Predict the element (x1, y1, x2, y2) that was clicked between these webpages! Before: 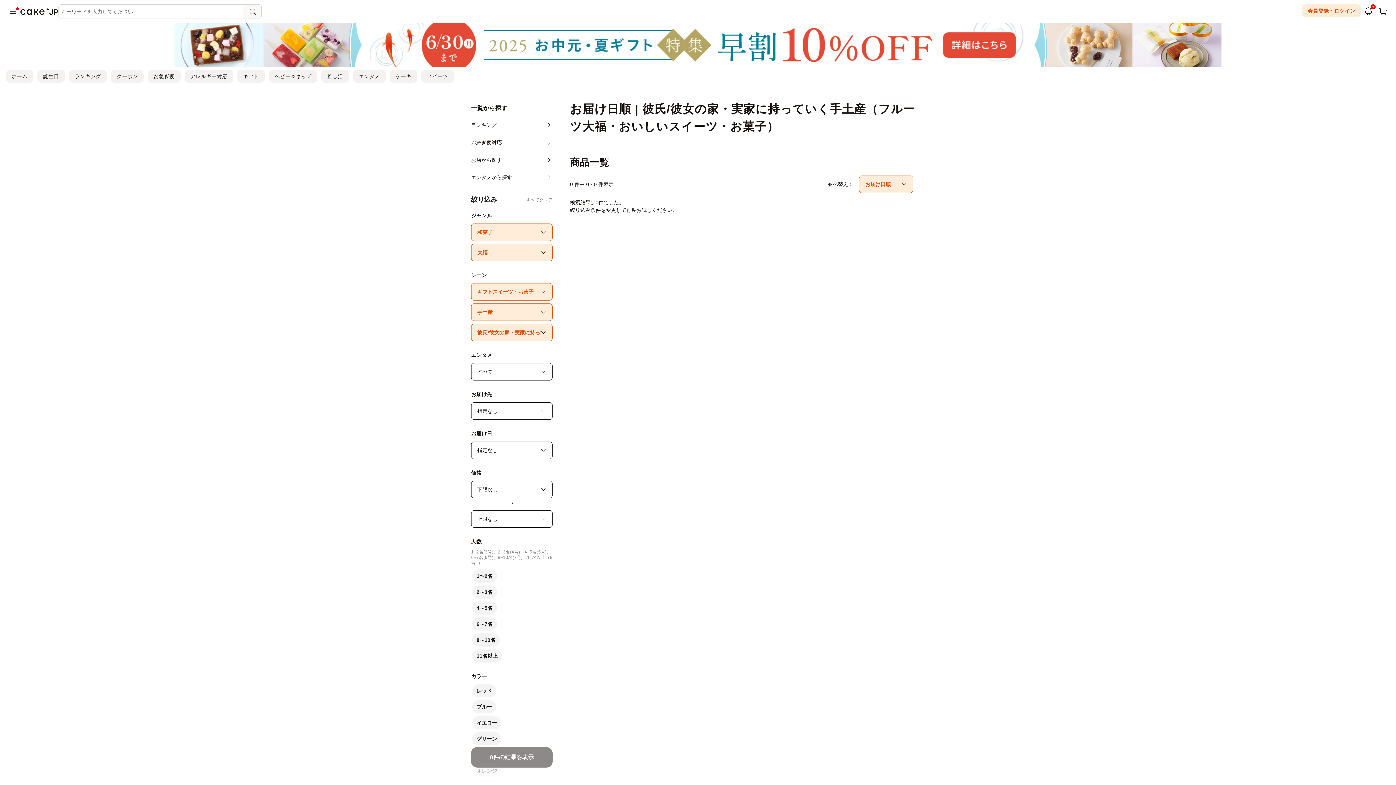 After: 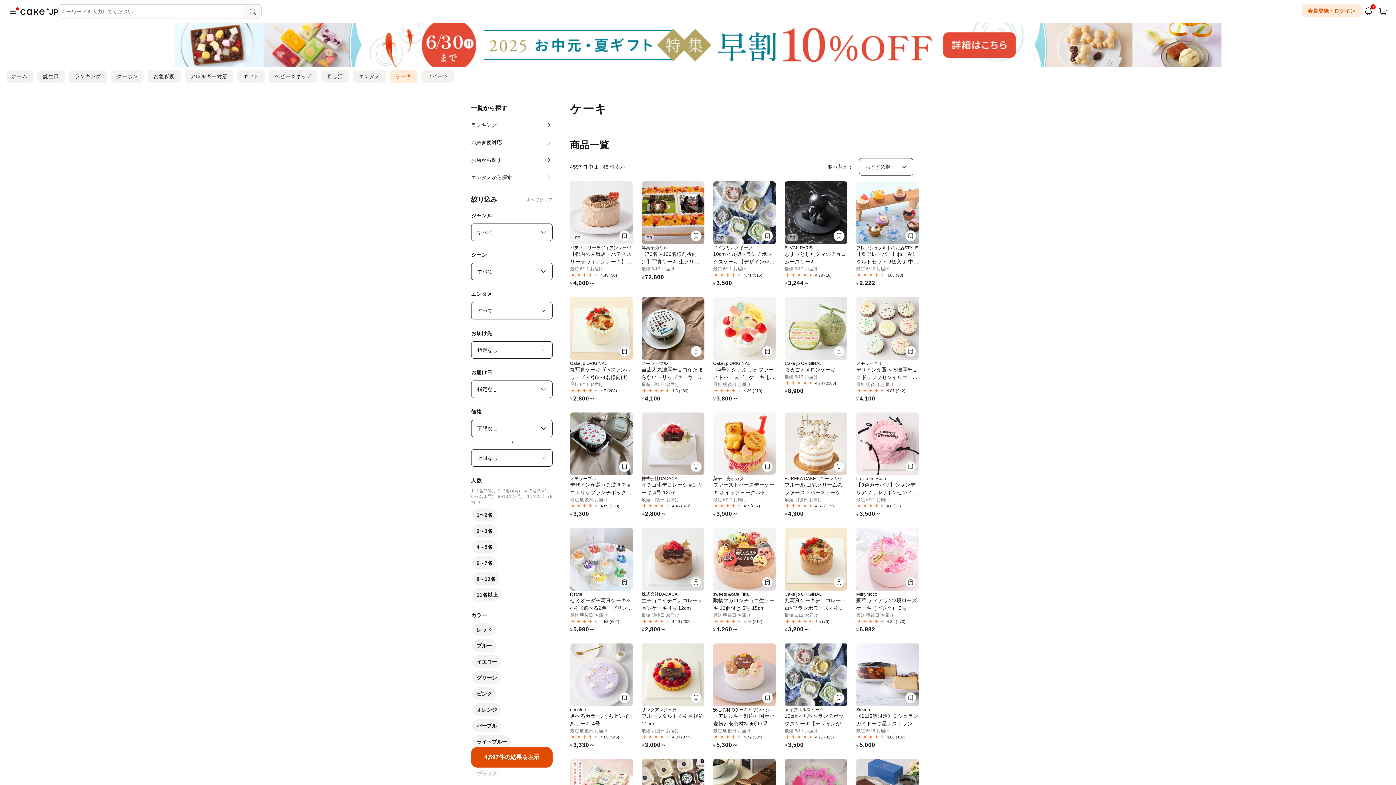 Action: label: ケーキ bbox: (389, 69, 417, 82)